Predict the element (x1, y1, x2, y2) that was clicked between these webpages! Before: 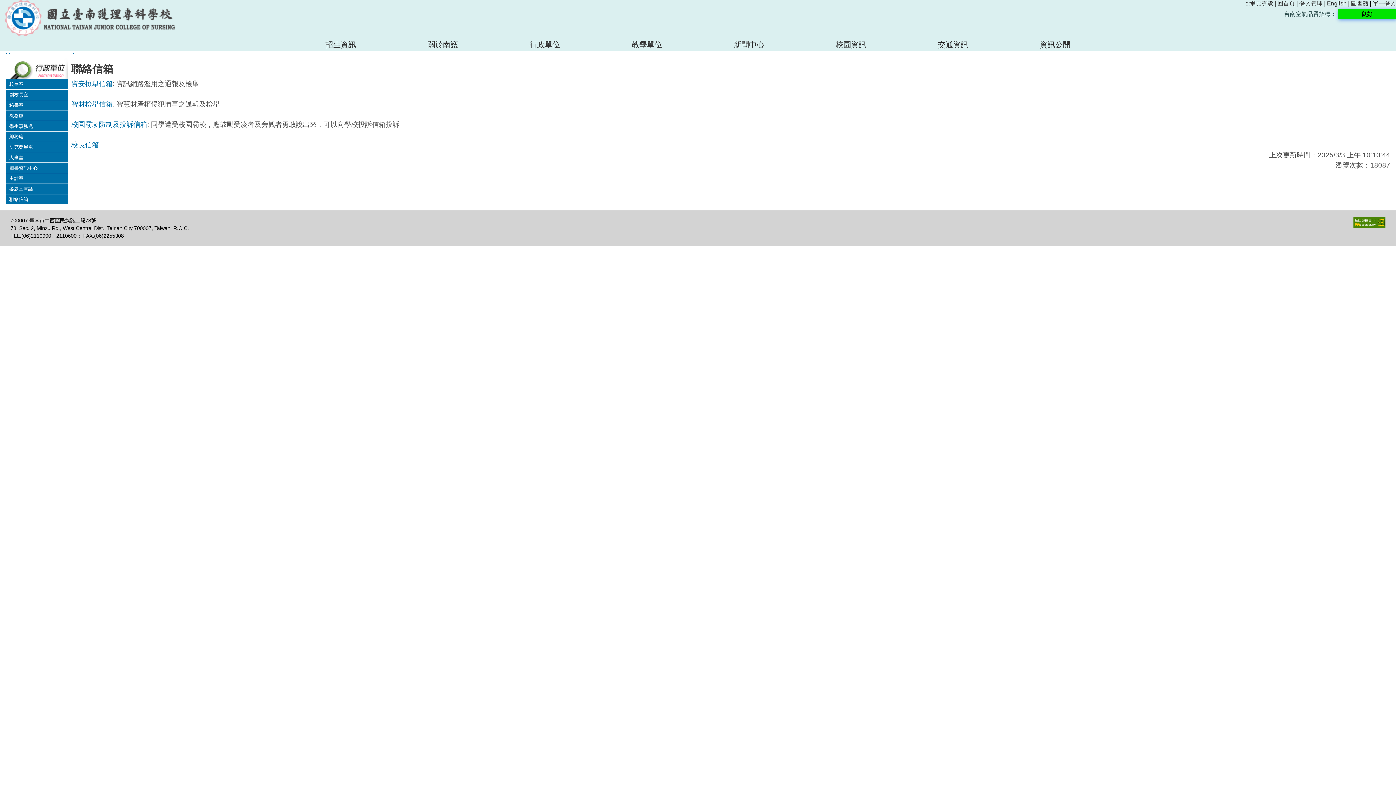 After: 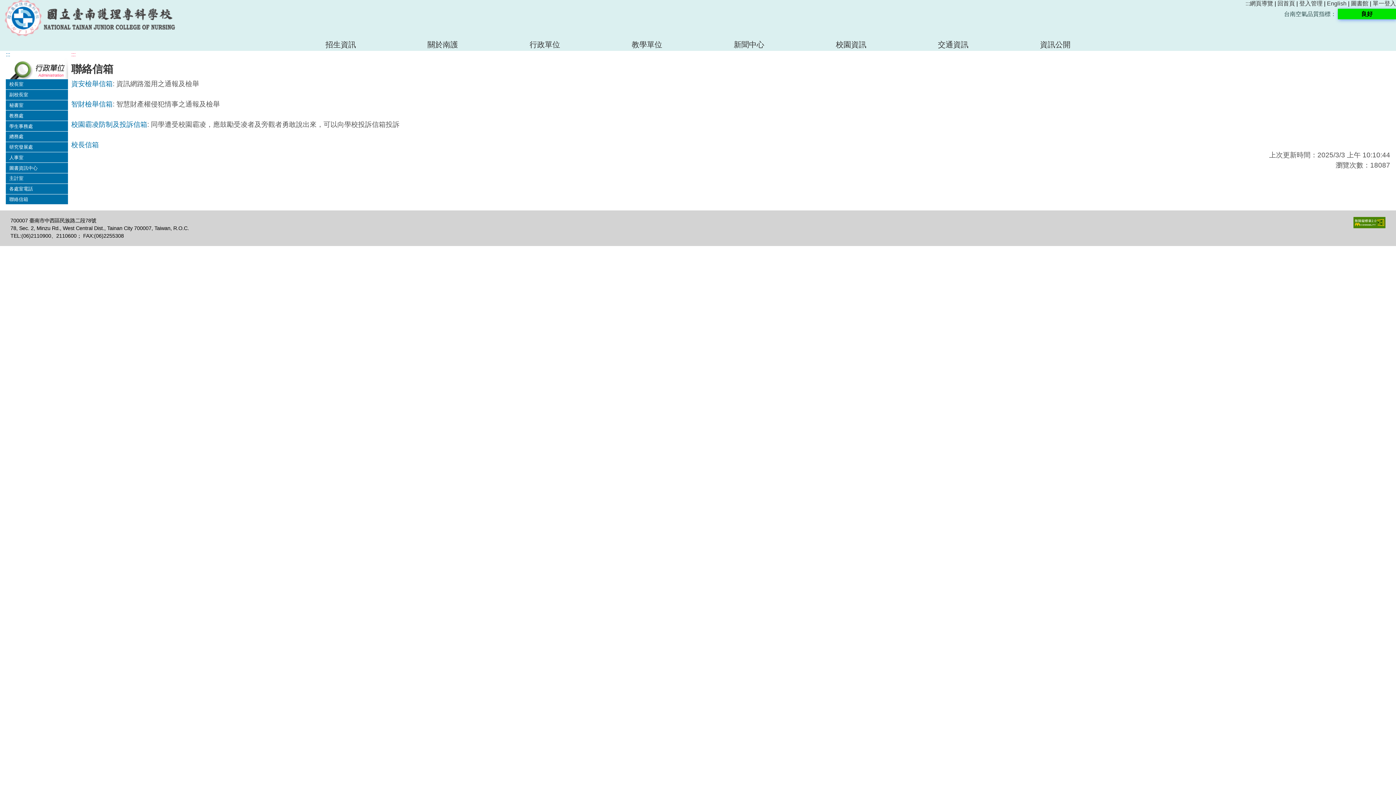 Action: bbox: (71, 51, 75, 57) label: :::